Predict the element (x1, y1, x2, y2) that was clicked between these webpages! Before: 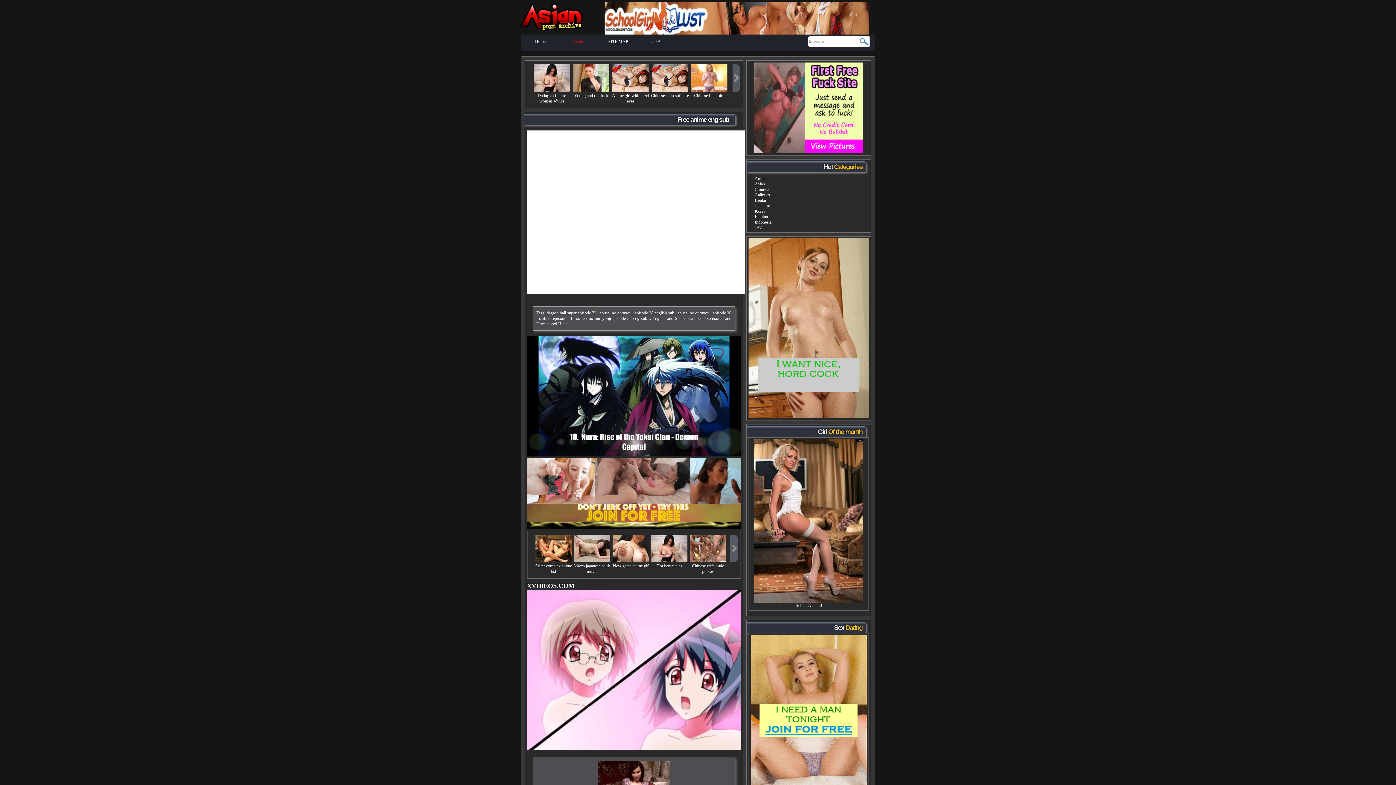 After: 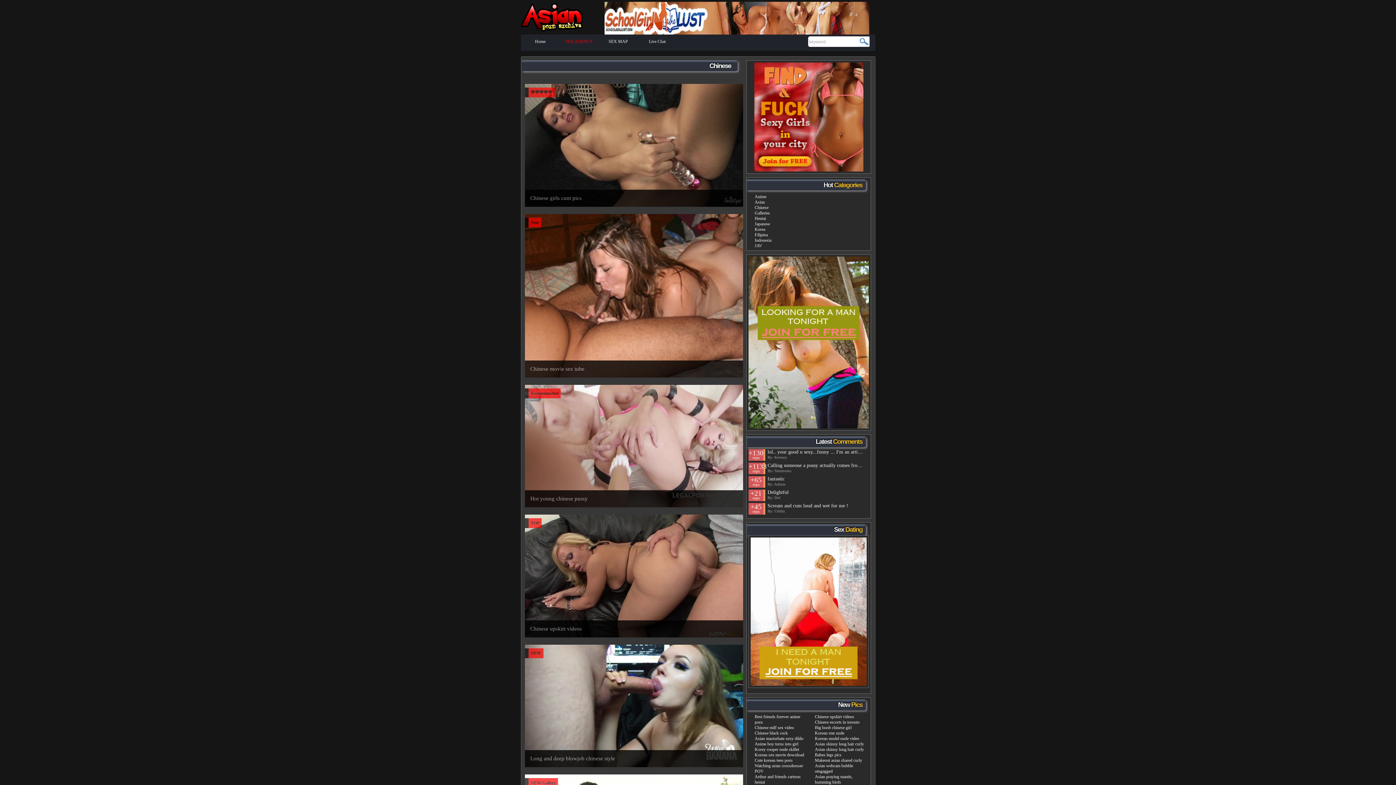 Action: bbox: (754, 186, 768, 192) label: Chinese